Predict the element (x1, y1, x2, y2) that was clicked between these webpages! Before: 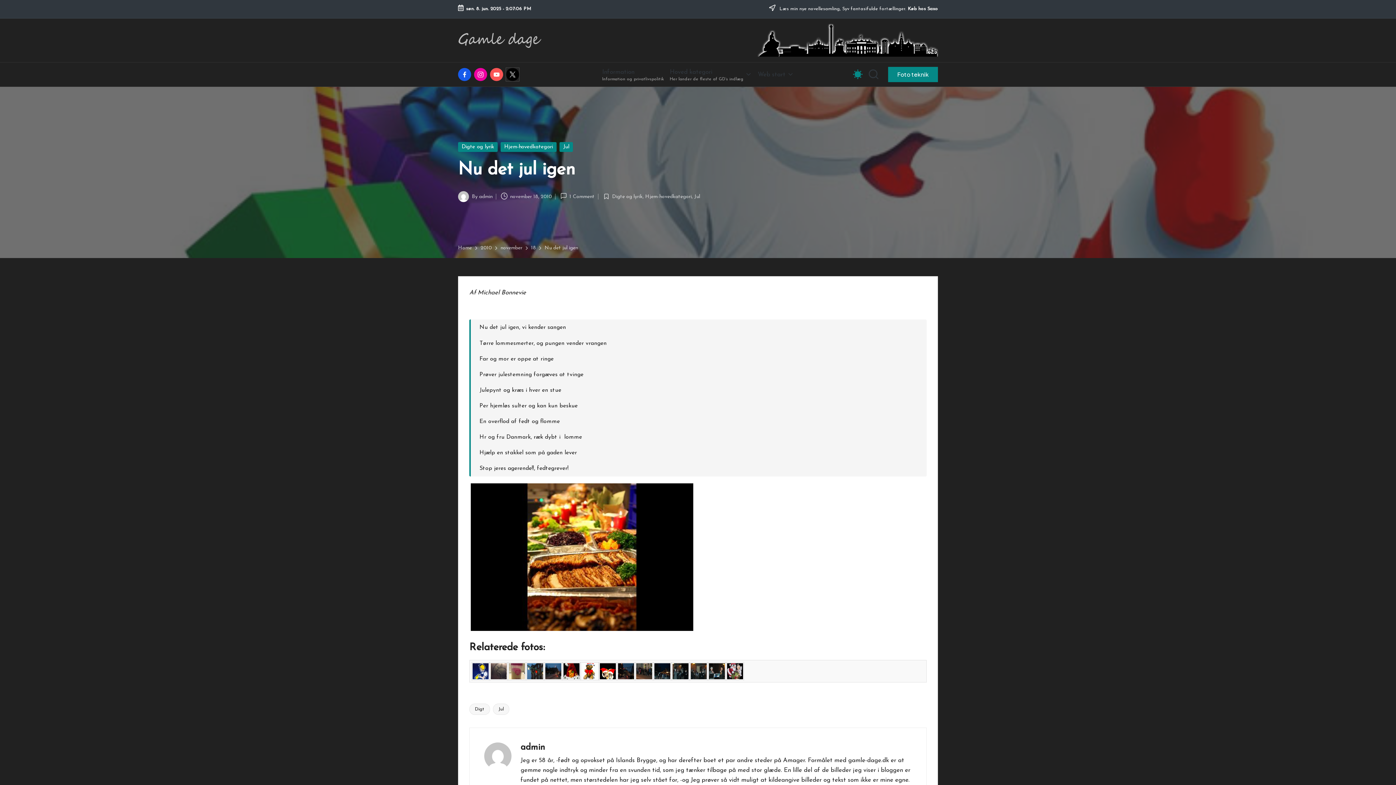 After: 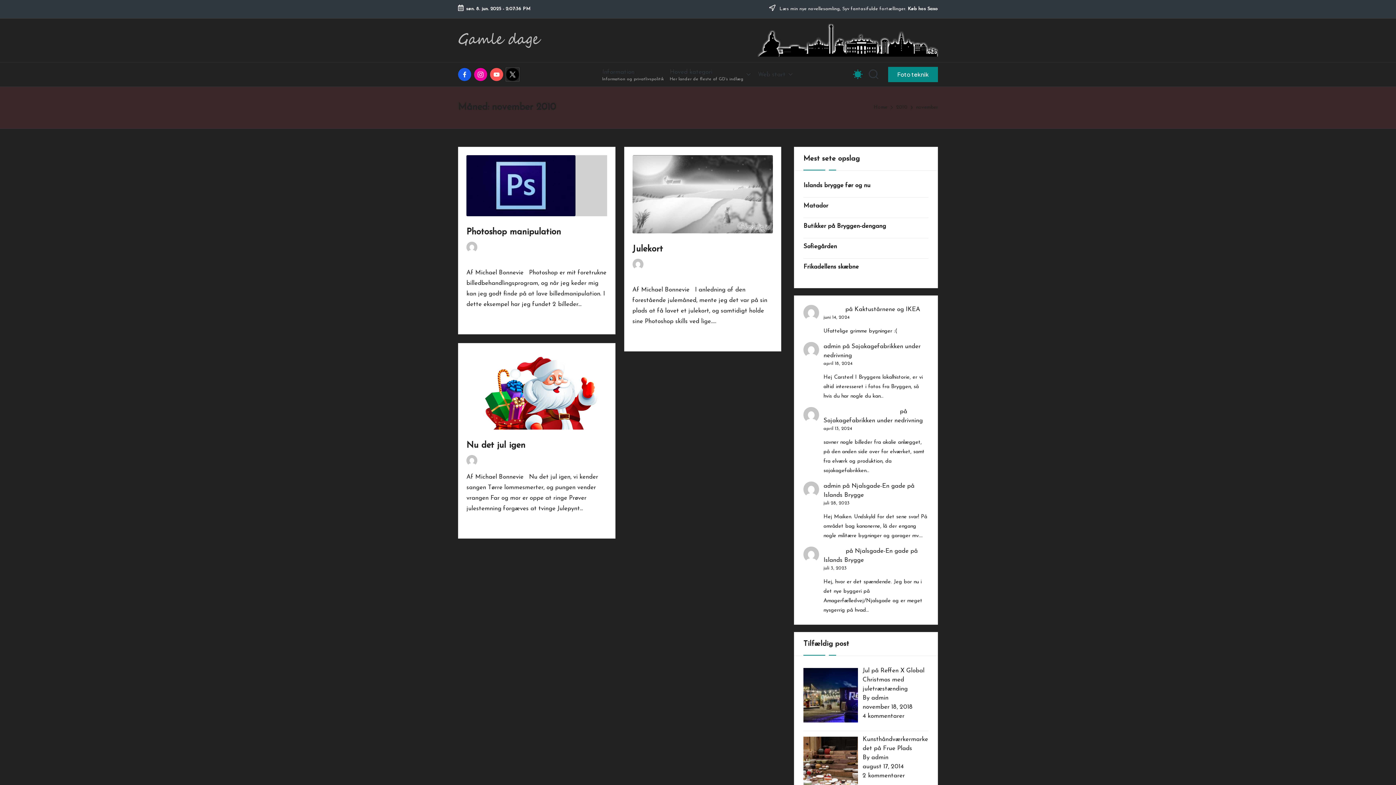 Action: label: november bbox: (500, 244, 522, 252)